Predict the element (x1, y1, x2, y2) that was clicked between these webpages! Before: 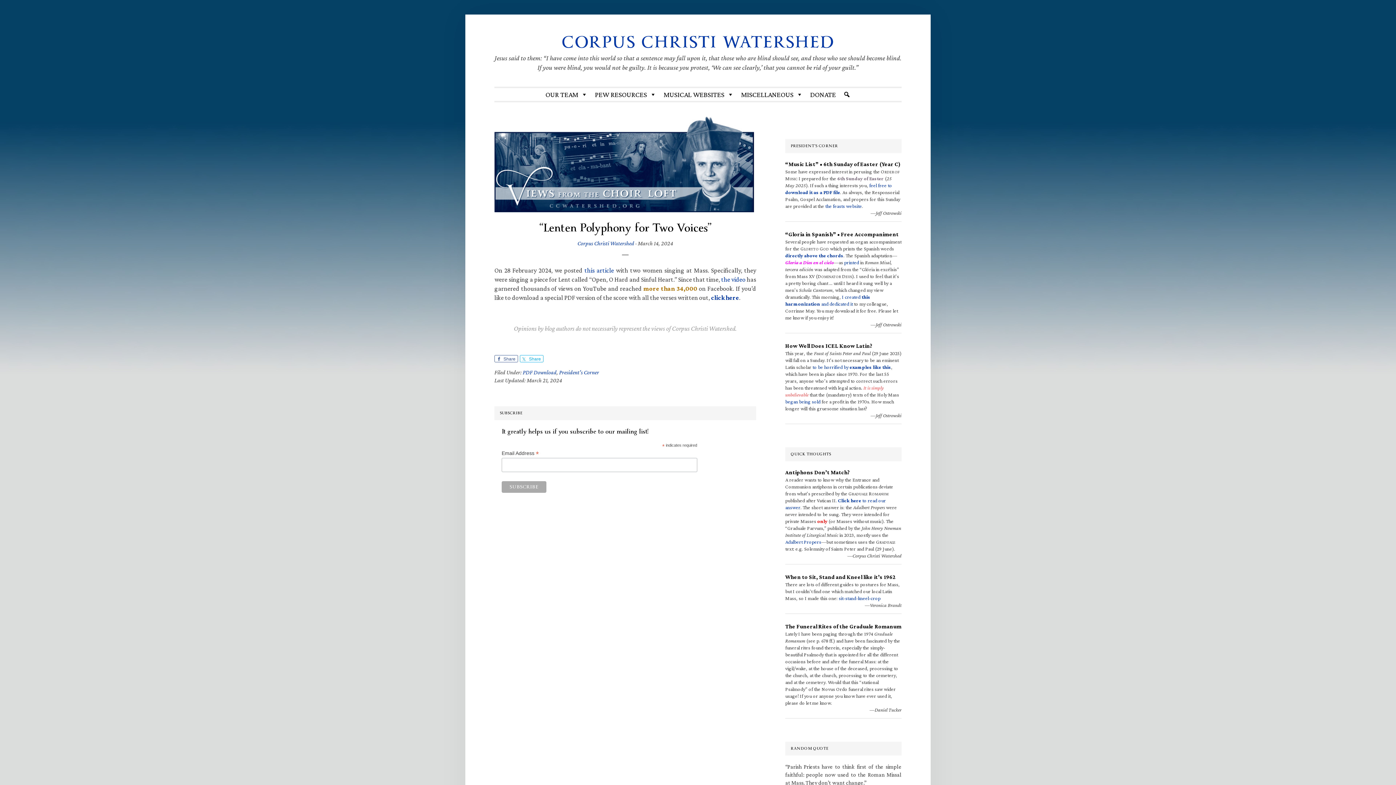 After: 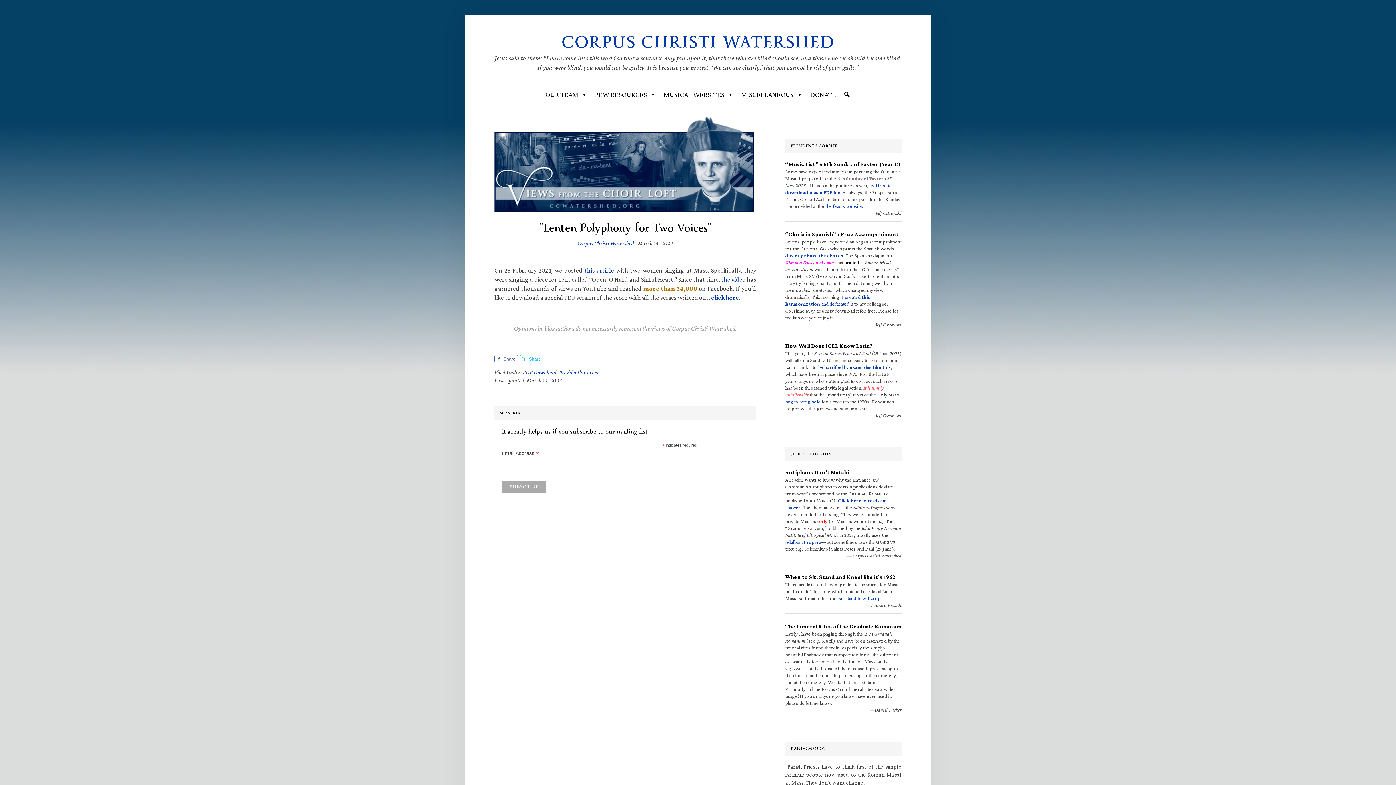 Action: bbox: (844, 259, 859, 265) label: printed